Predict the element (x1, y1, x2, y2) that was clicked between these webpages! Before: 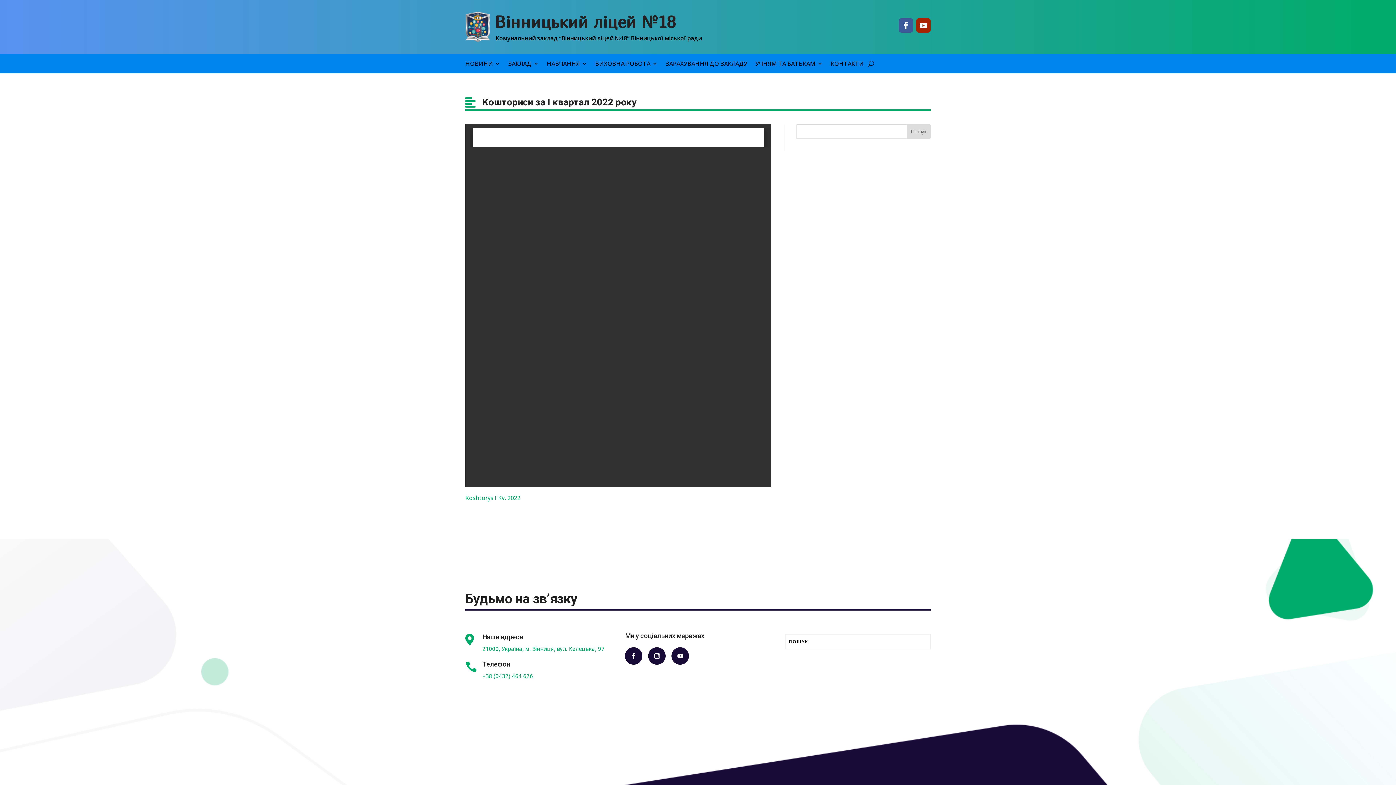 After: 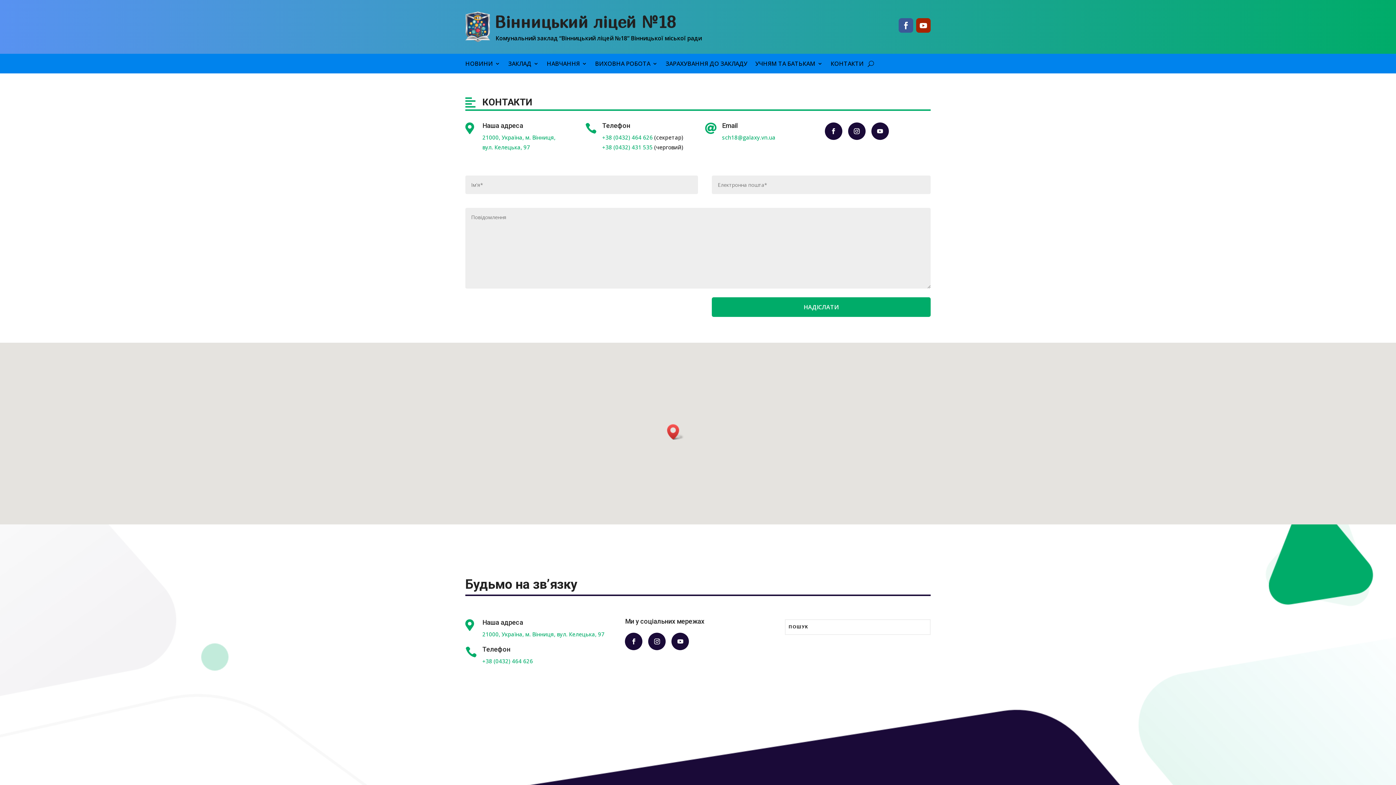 Action: label: КОНТАКТИ bbox: (830, 53, 864, 73)